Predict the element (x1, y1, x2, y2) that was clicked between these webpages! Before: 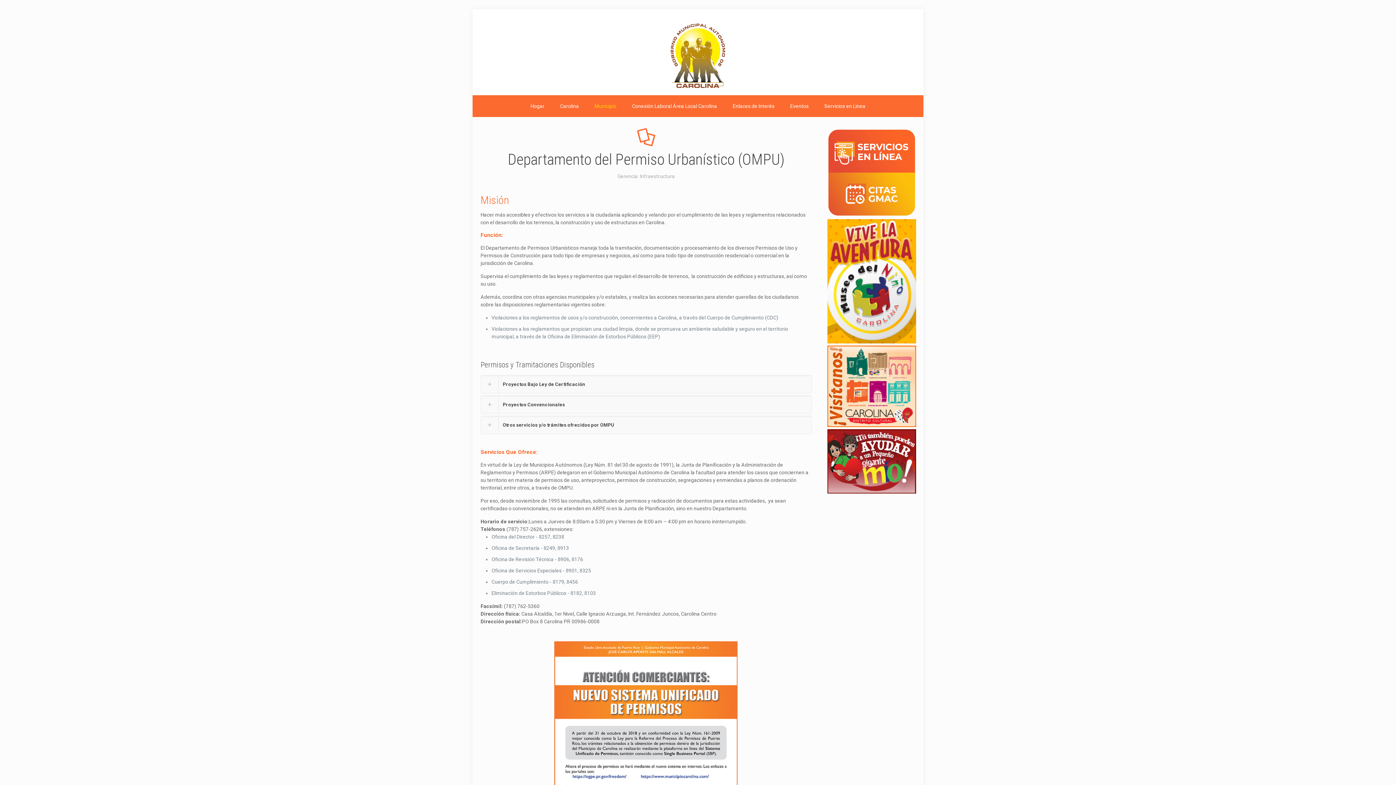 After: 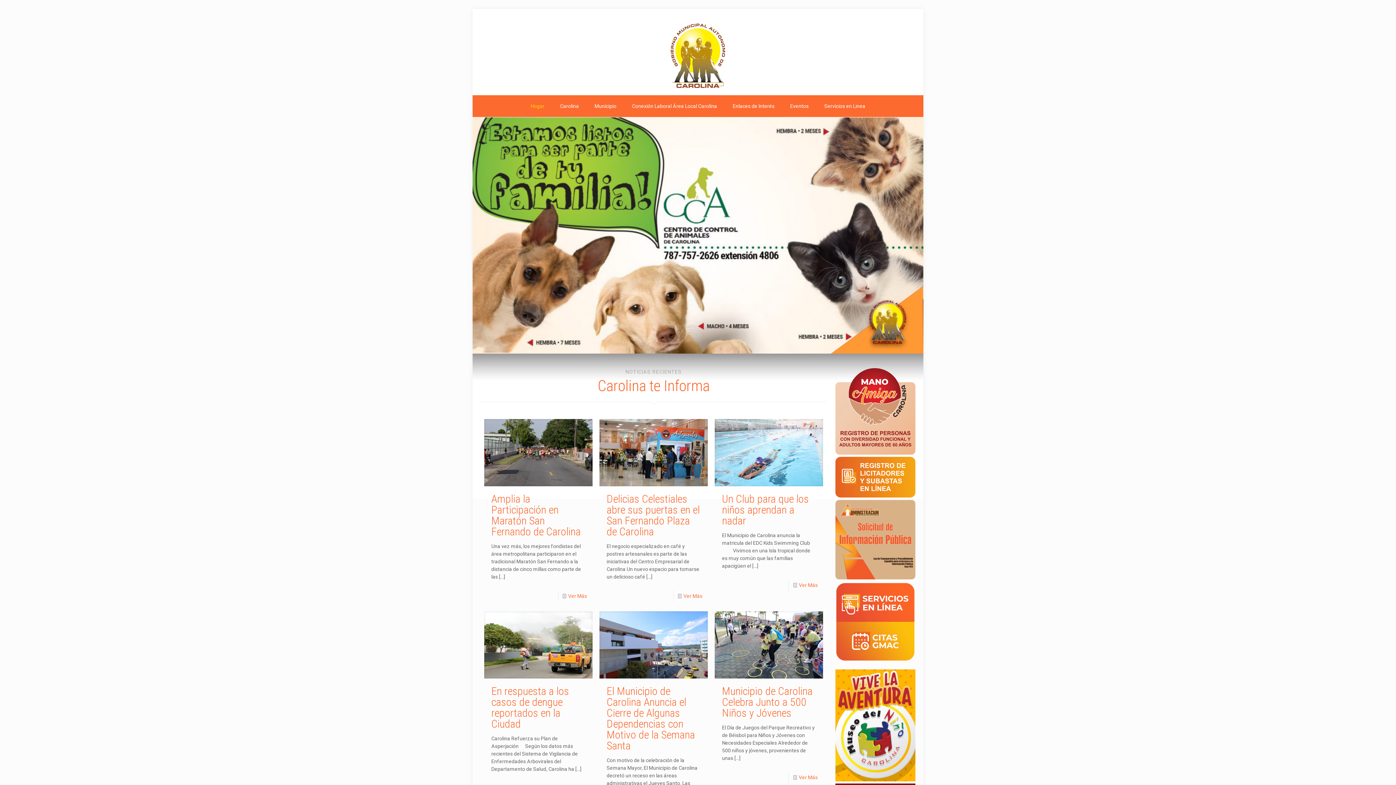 Action: bbox: (670, 9, 725, 95)